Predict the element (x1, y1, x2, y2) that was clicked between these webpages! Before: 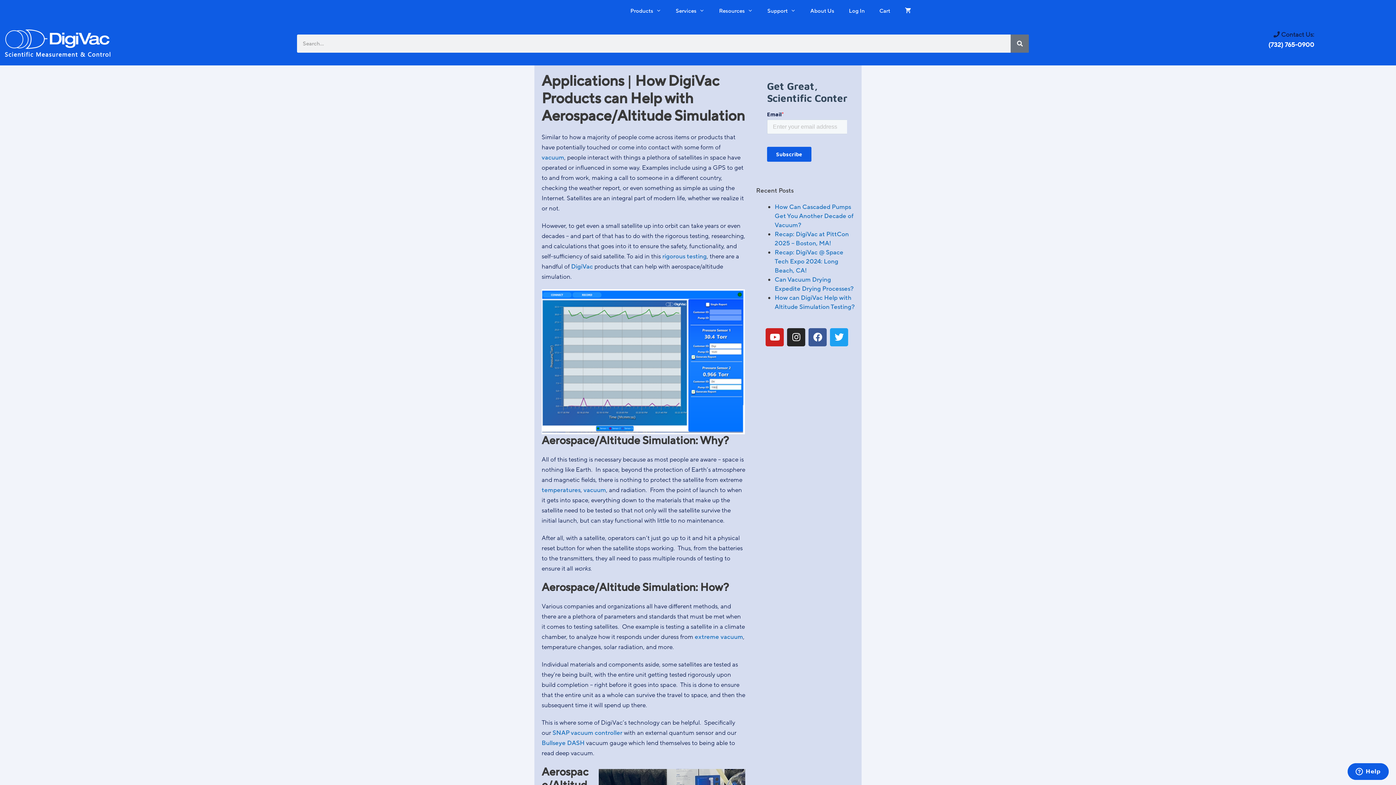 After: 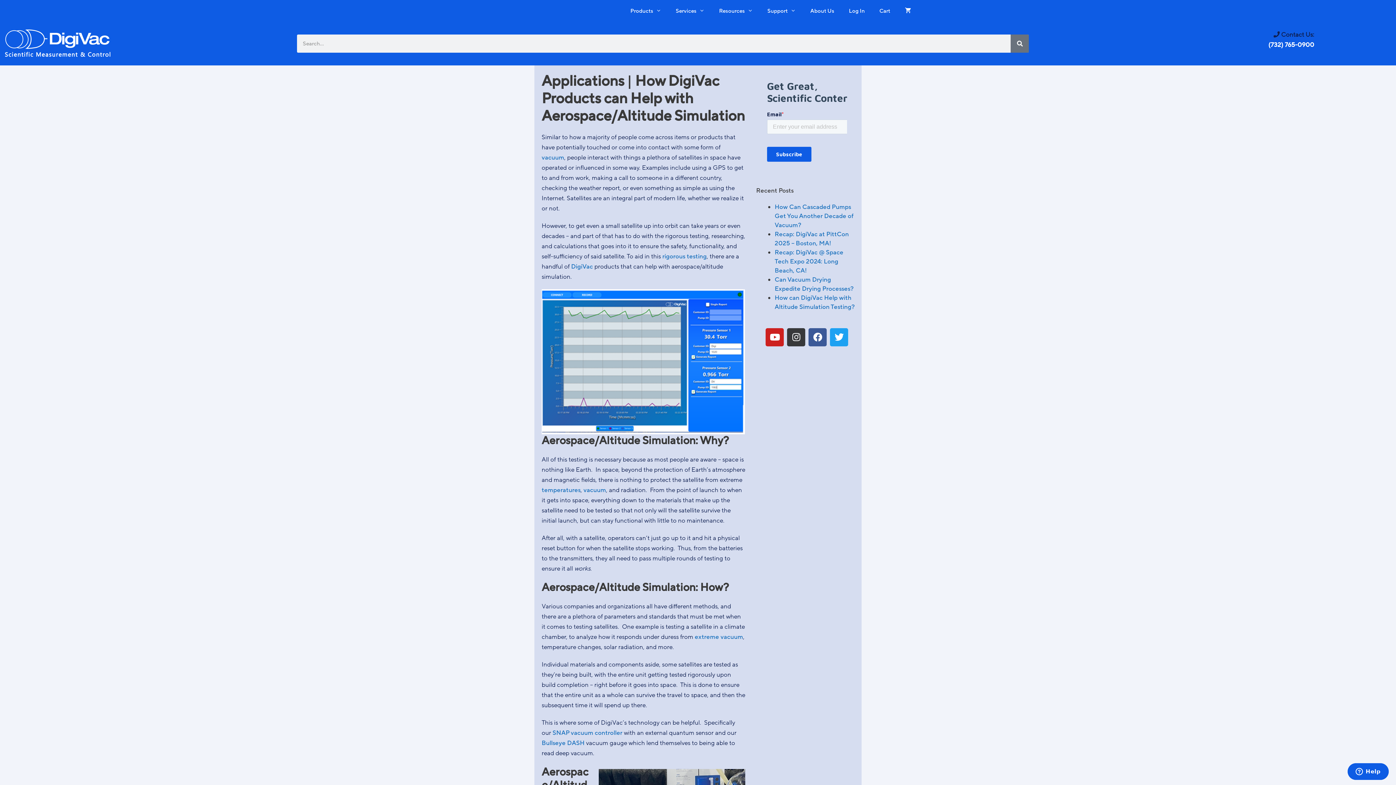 Action: label: Instagram bbox: (787, 327, 805, 345)